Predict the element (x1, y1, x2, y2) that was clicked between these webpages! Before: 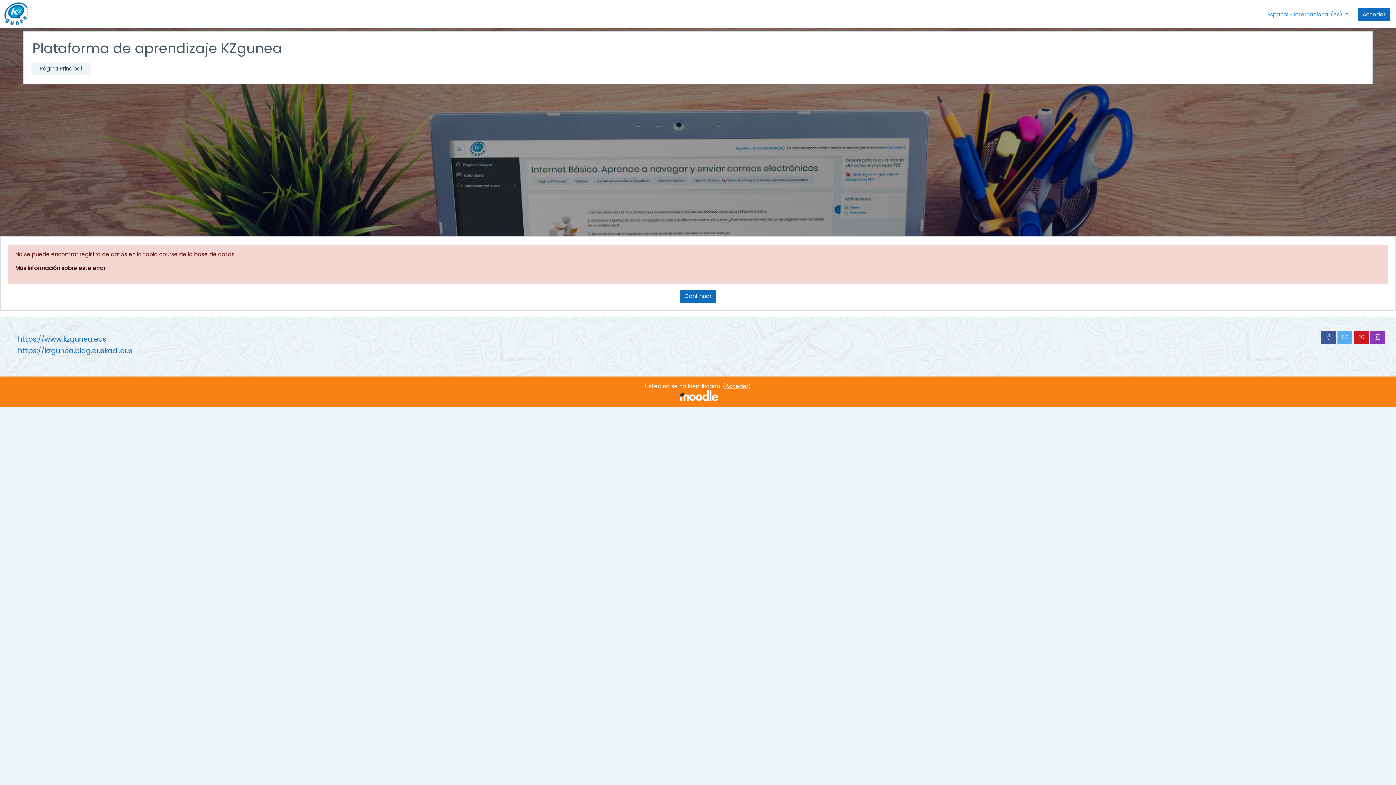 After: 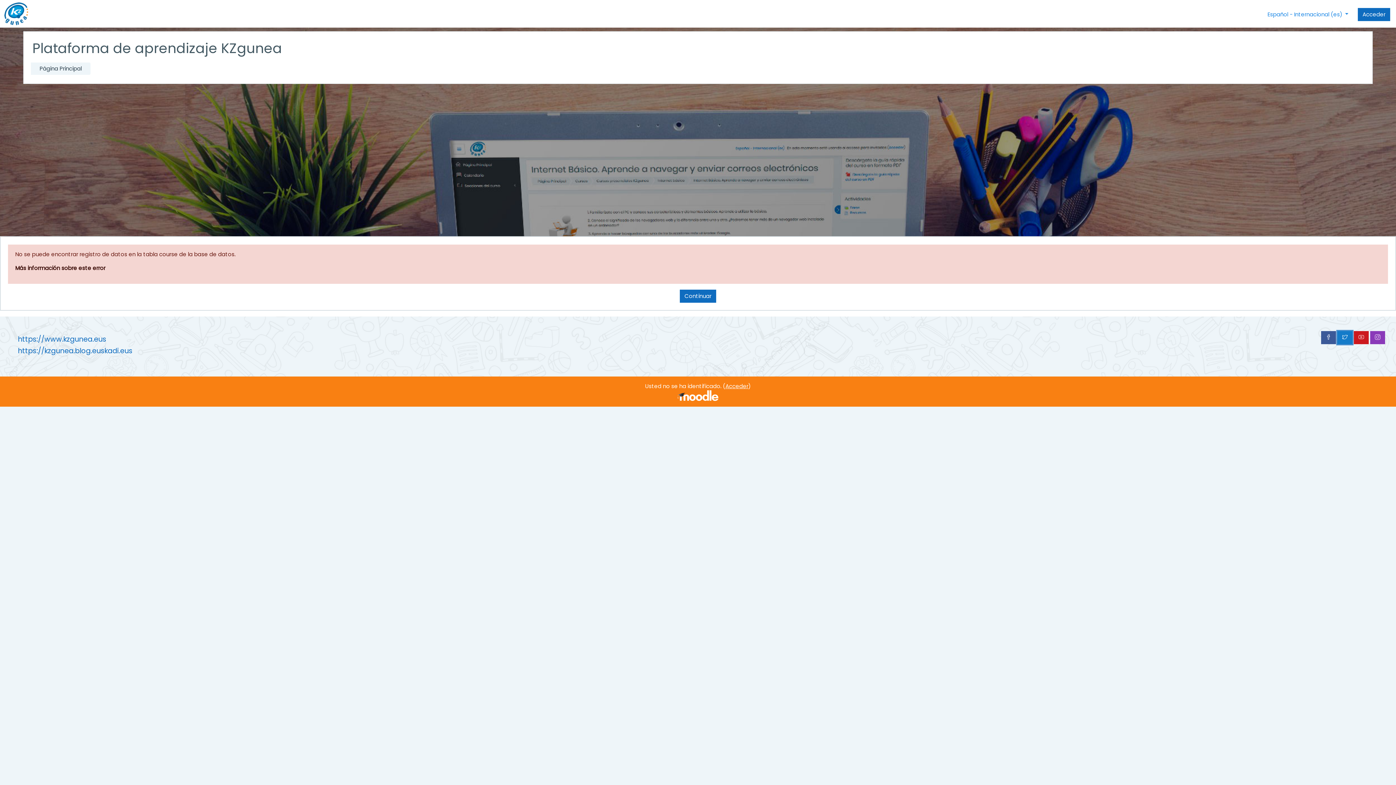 Action: bbox: (1337, 331, 1352, 344)